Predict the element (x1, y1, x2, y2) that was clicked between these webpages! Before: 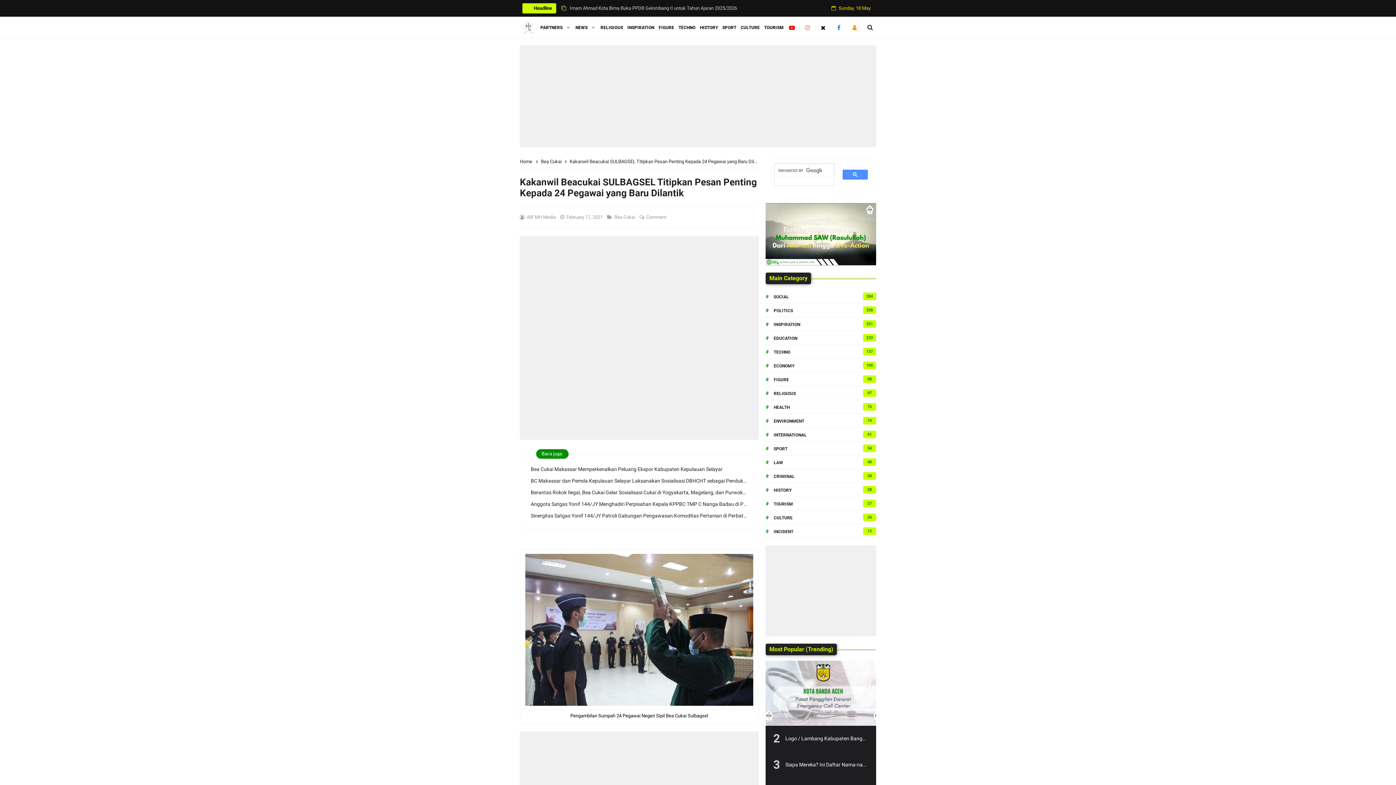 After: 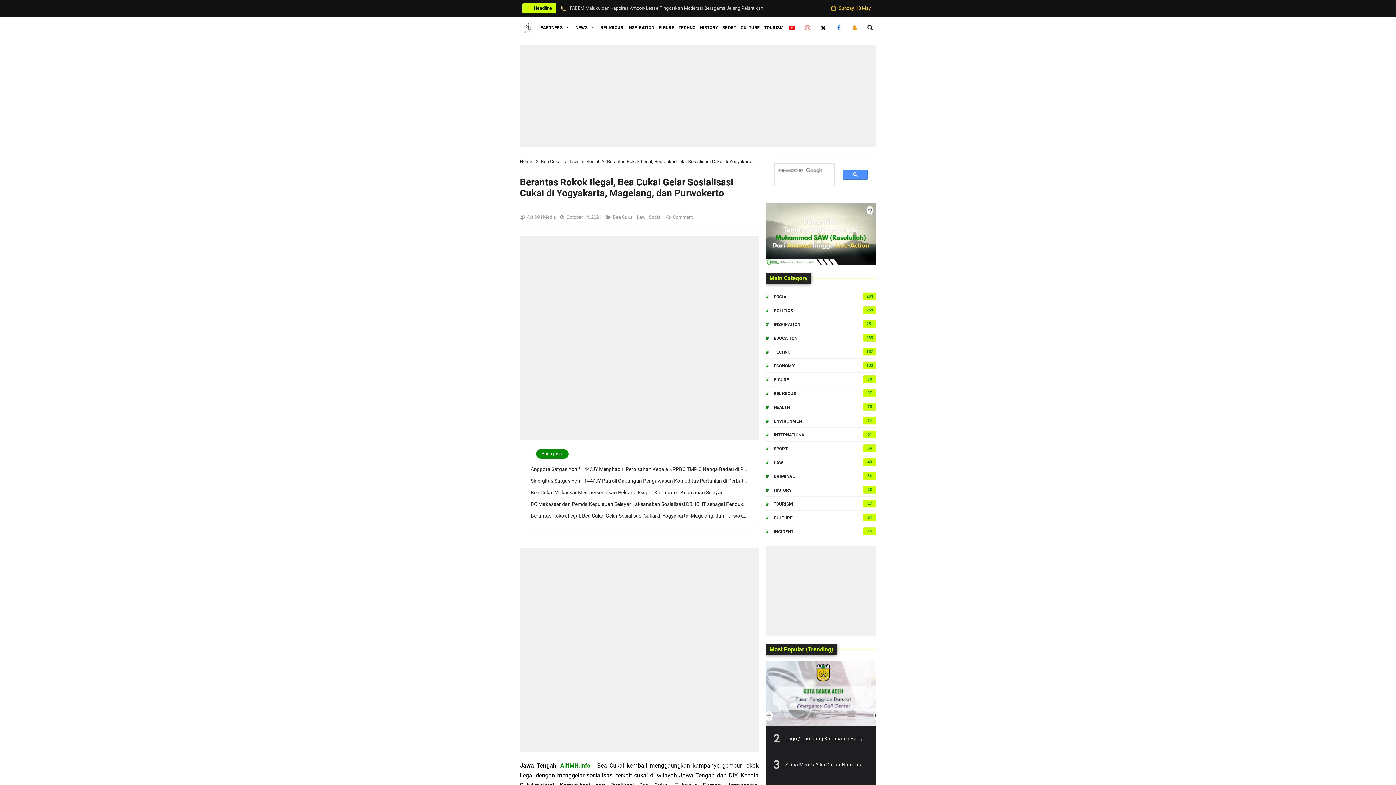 Action: bbox: (520, 486, 758, 498) label: Berantas Rokok Ilegal, Bea Cukai Gelar Sosialisasi Cukai di Yogyakarta, Magelang, dan Purwokerto